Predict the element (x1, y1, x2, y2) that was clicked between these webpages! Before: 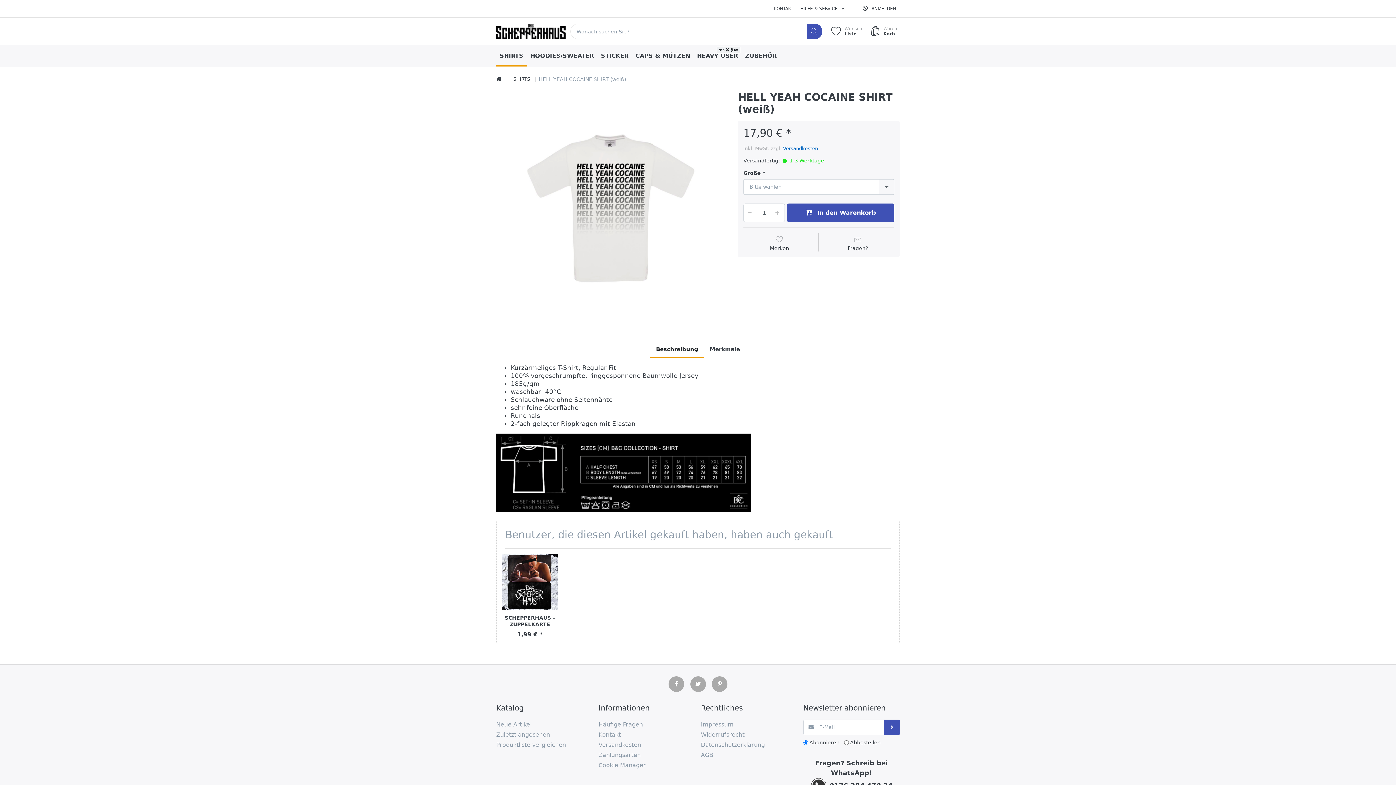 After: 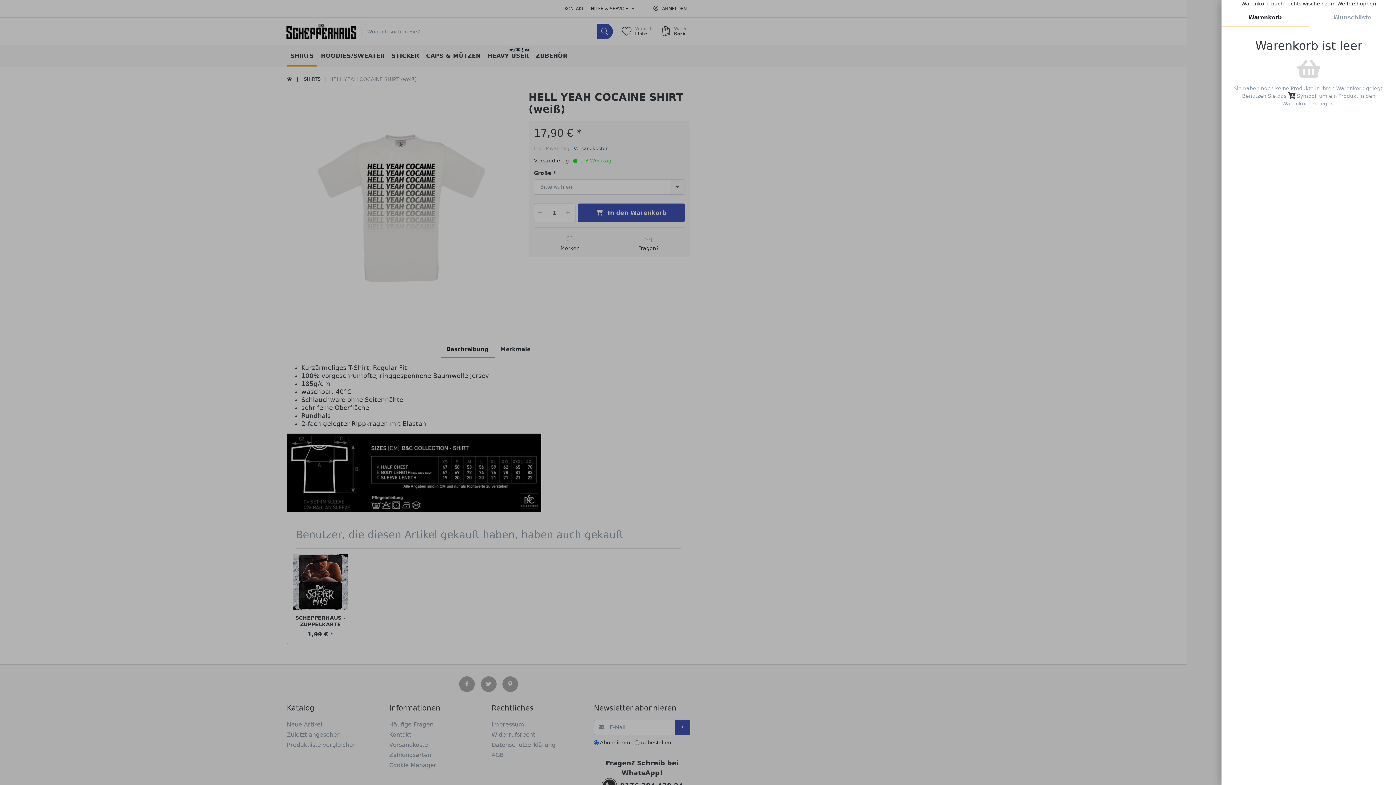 Action: label:  Waren
Korb bbox: (865, 23, 900, 39)